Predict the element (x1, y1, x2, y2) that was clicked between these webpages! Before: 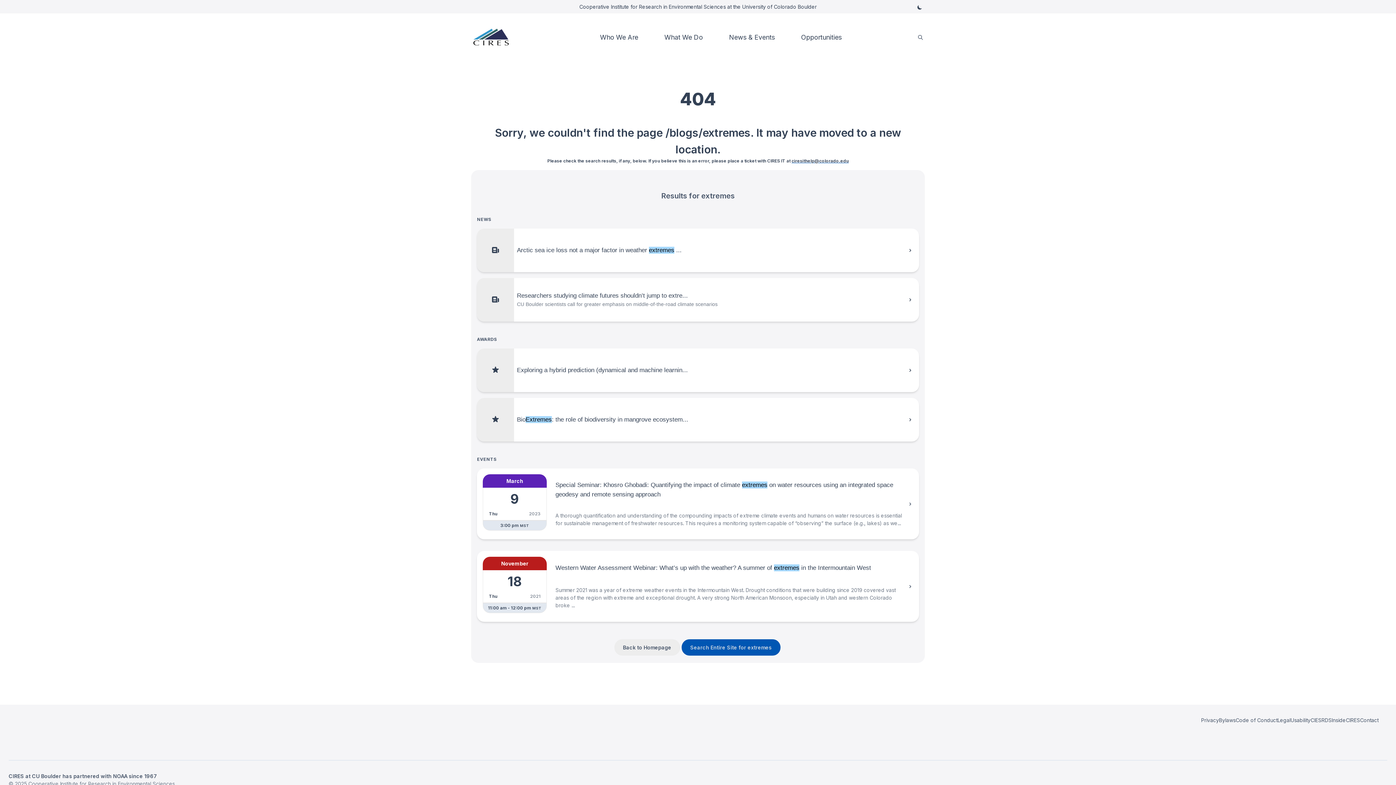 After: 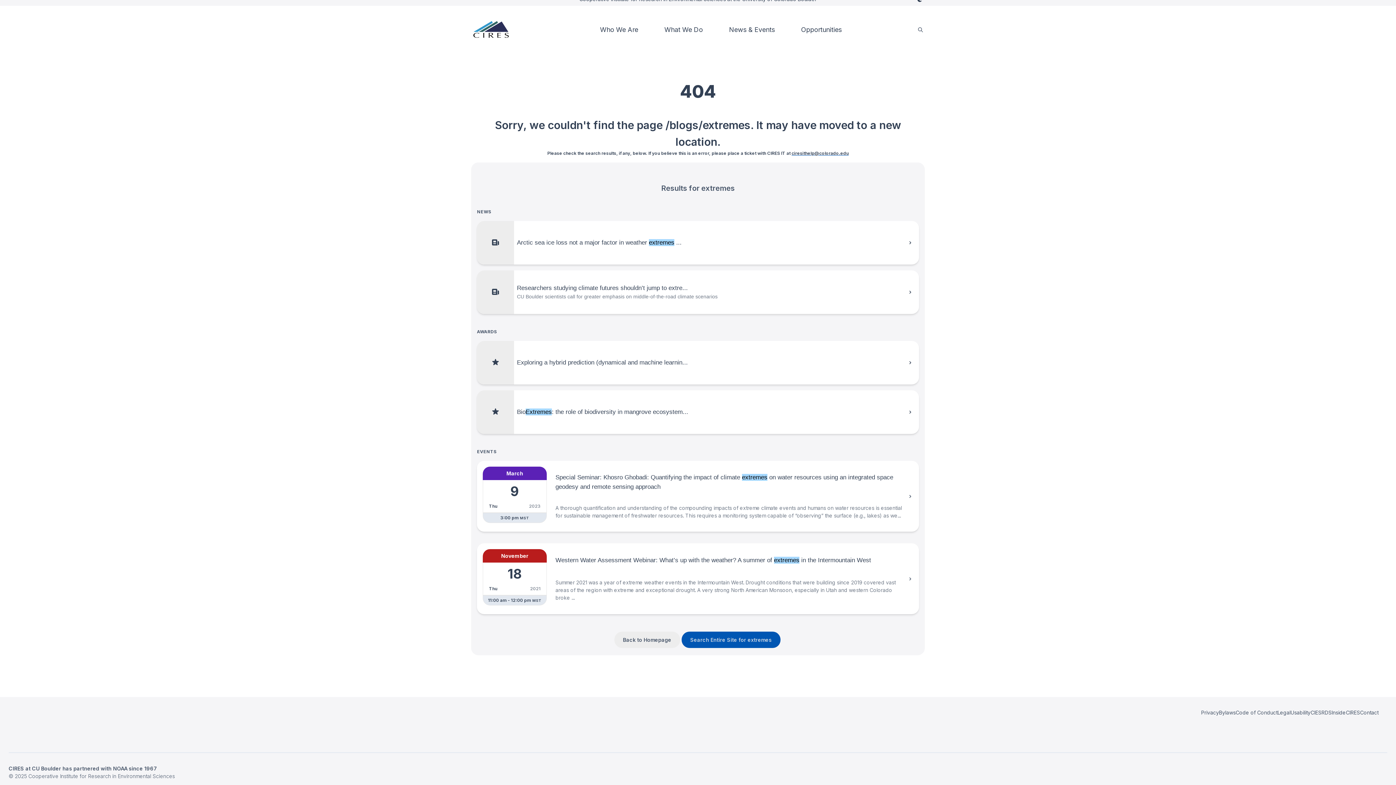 Action: bbox: (1346, 772, 1355, 793)